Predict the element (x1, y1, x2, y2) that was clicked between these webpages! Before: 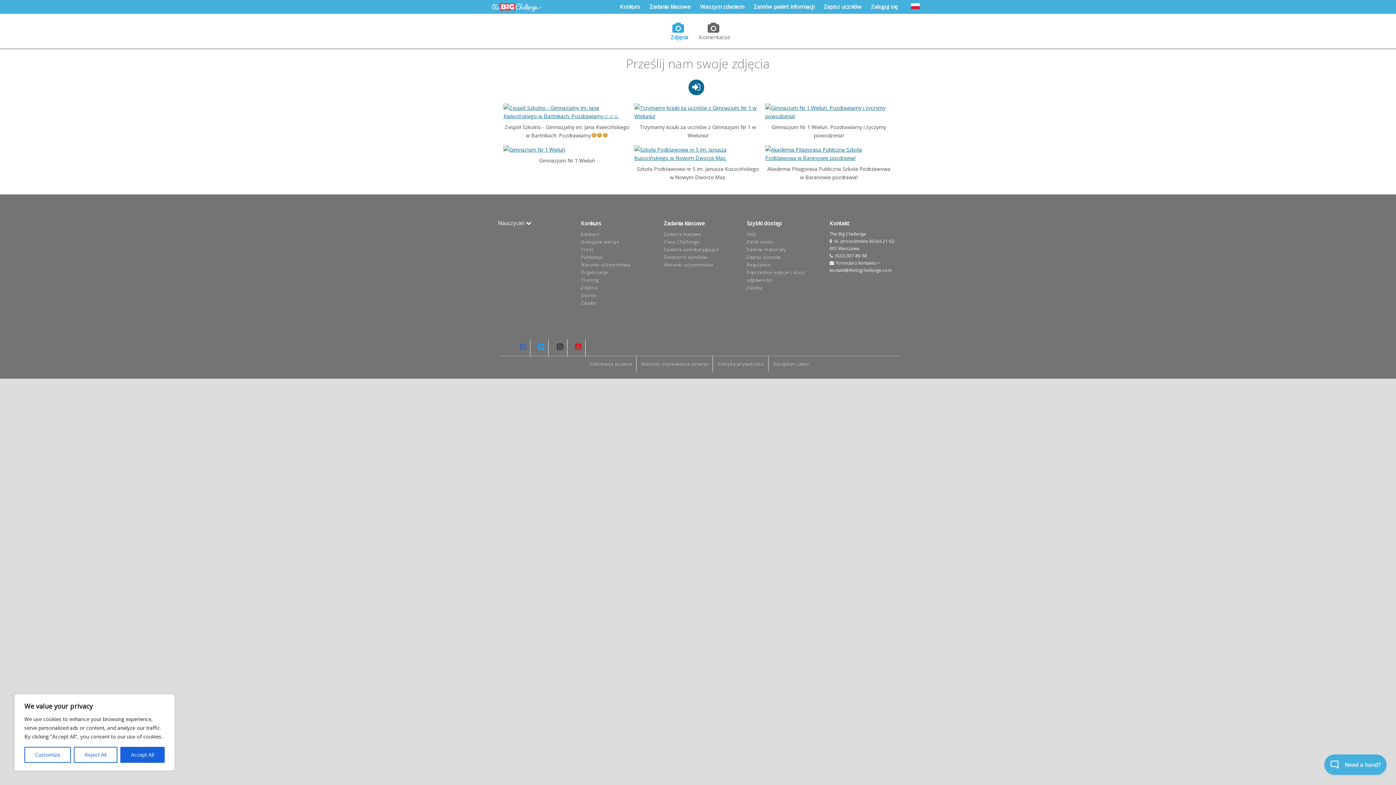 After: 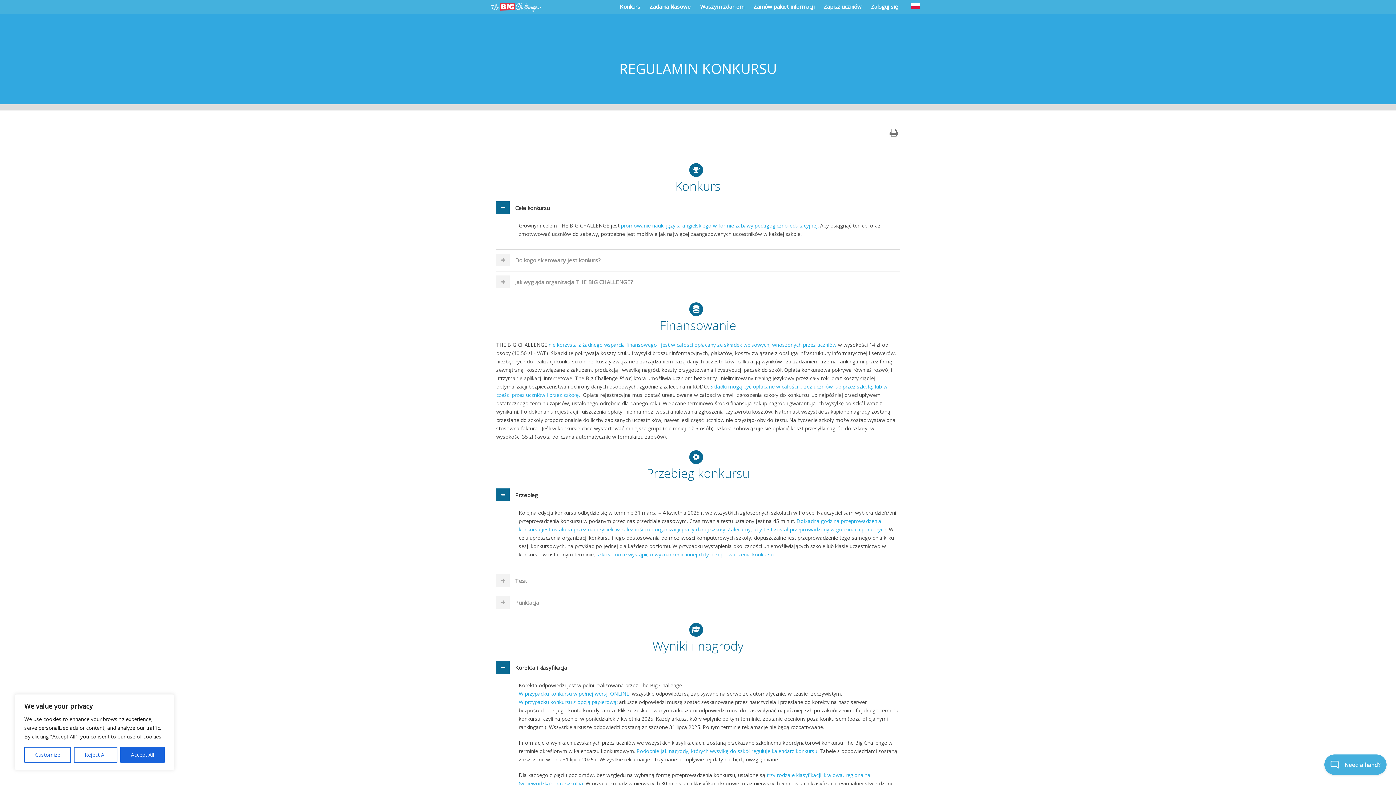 Action: bbox: (746, 261, 771, 268) label: Regulamin